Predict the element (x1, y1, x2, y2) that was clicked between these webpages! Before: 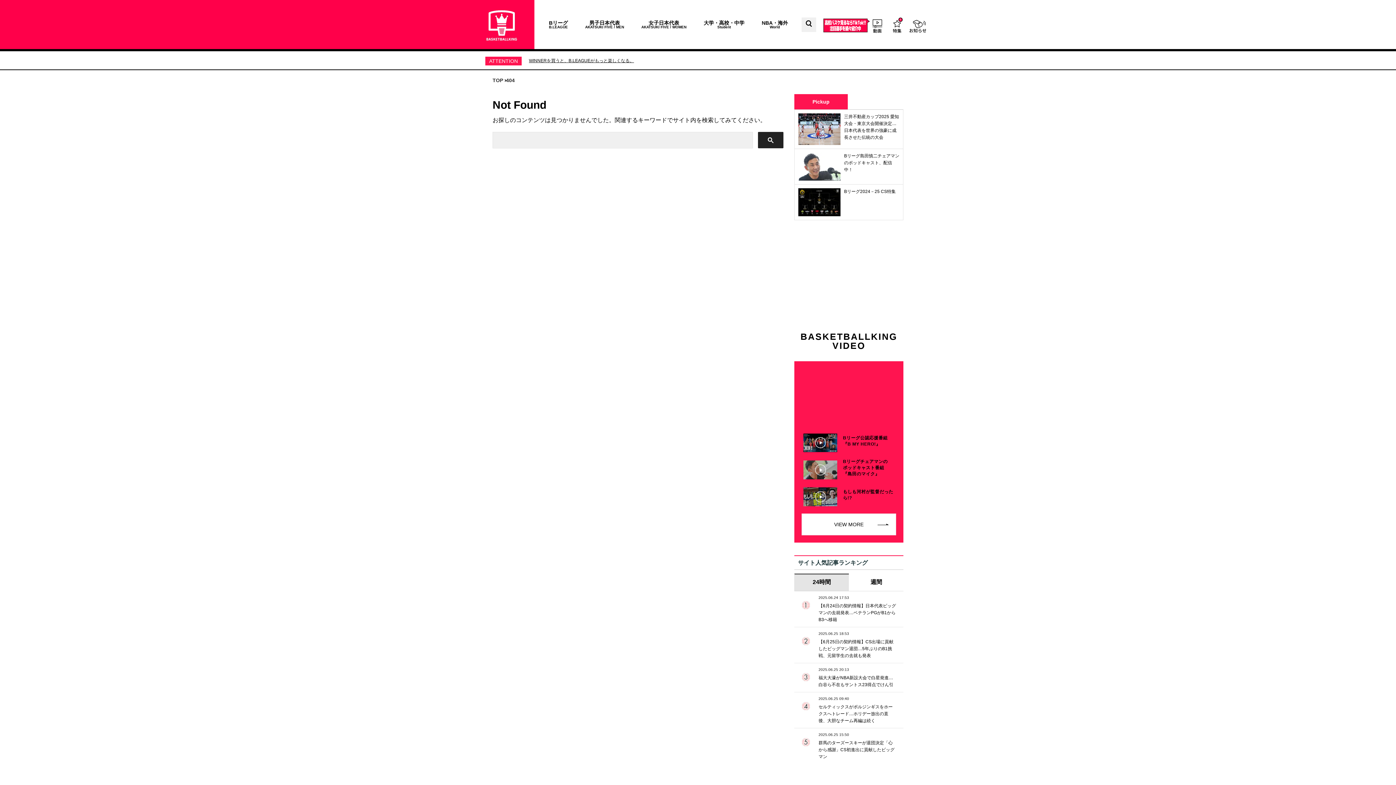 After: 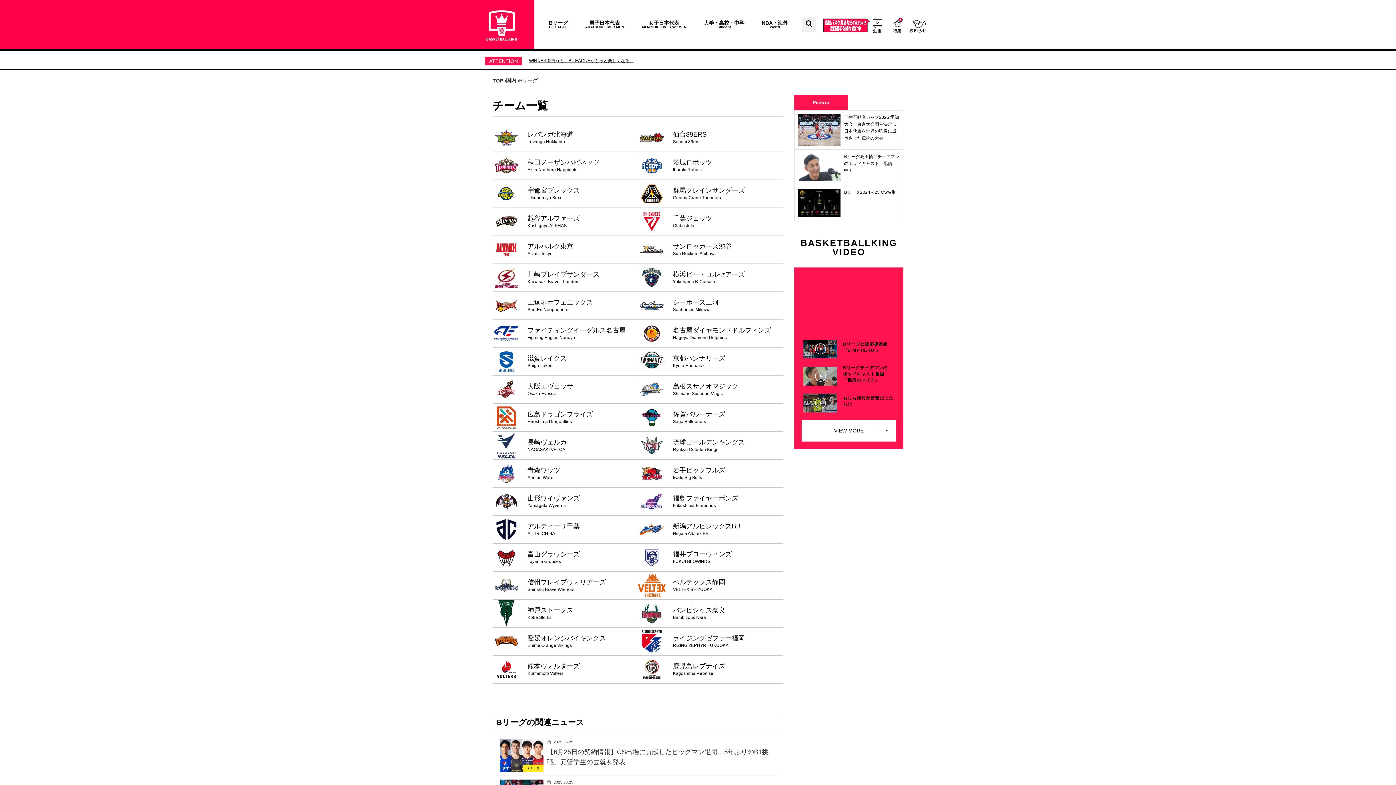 Action: bbox: (545, 0, 571, 49) label: Bリーグ
B.LEAGUE